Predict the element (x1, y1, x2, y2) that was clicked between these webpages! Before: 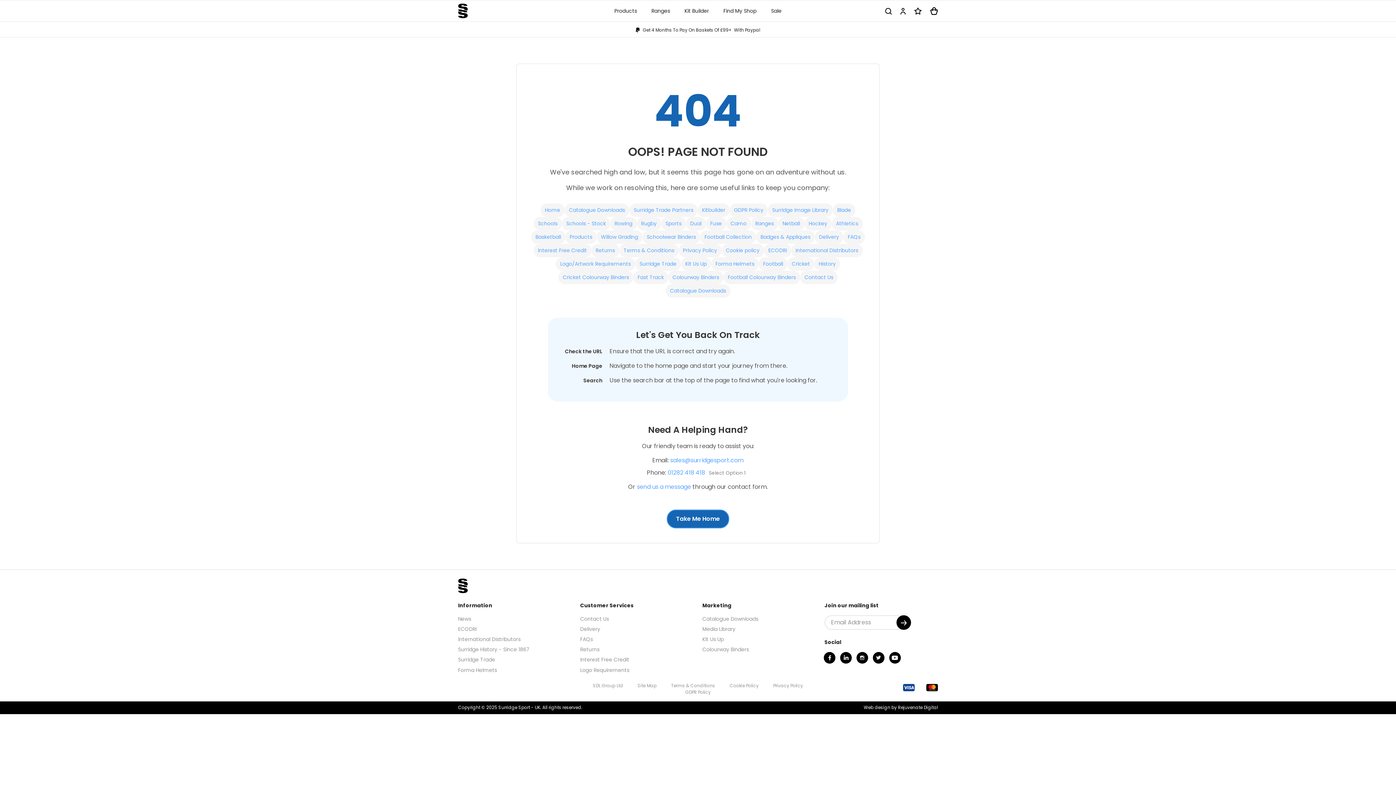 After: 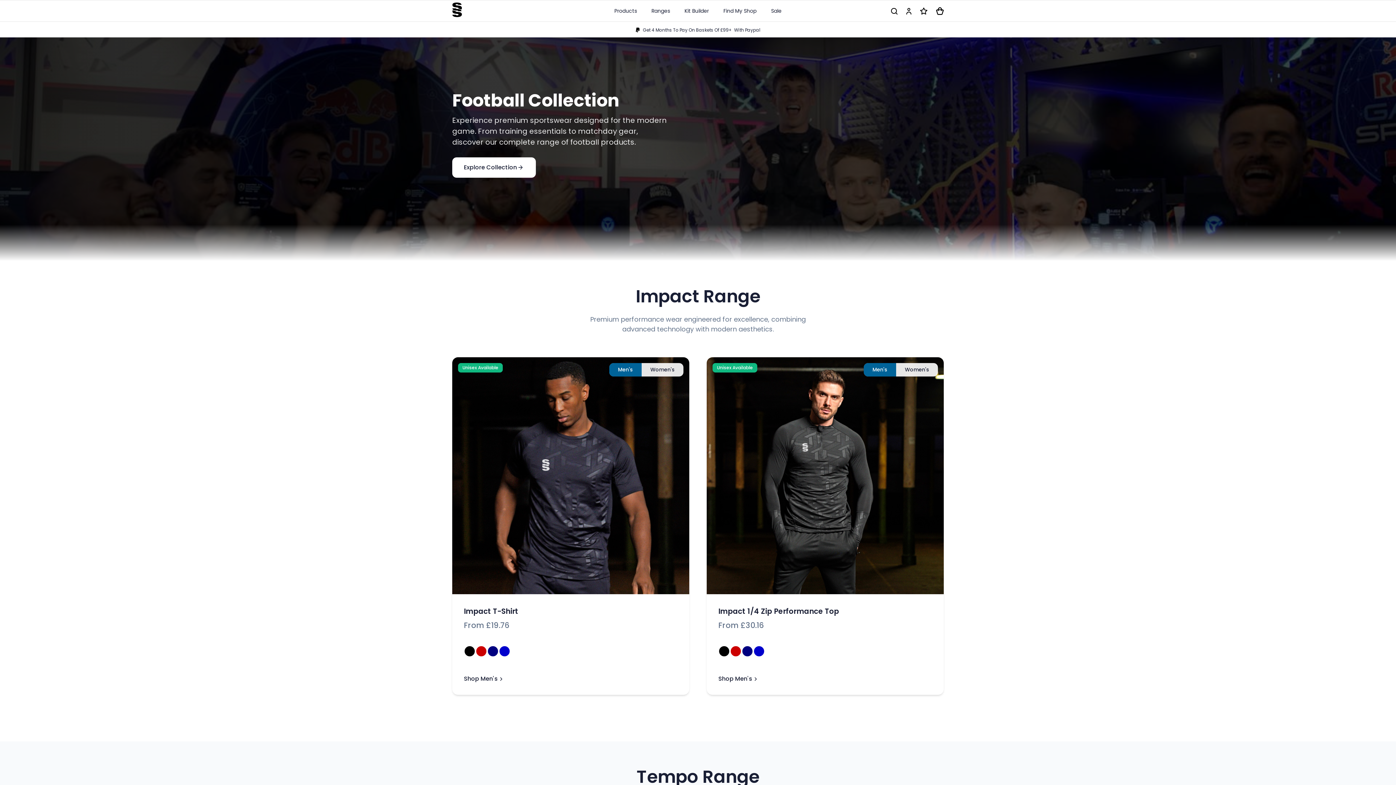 Action: bbox: (700, 230, 756, 243) label: Football Collection